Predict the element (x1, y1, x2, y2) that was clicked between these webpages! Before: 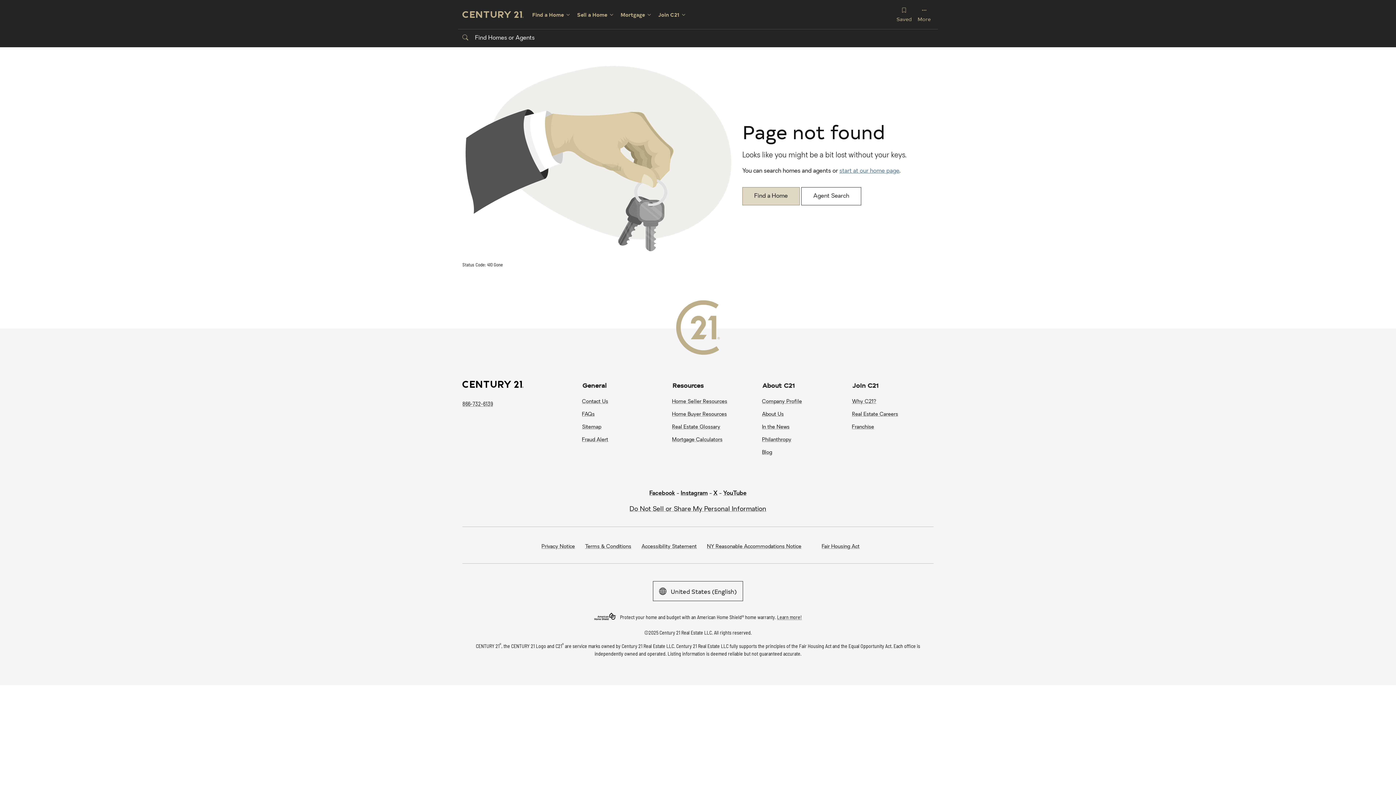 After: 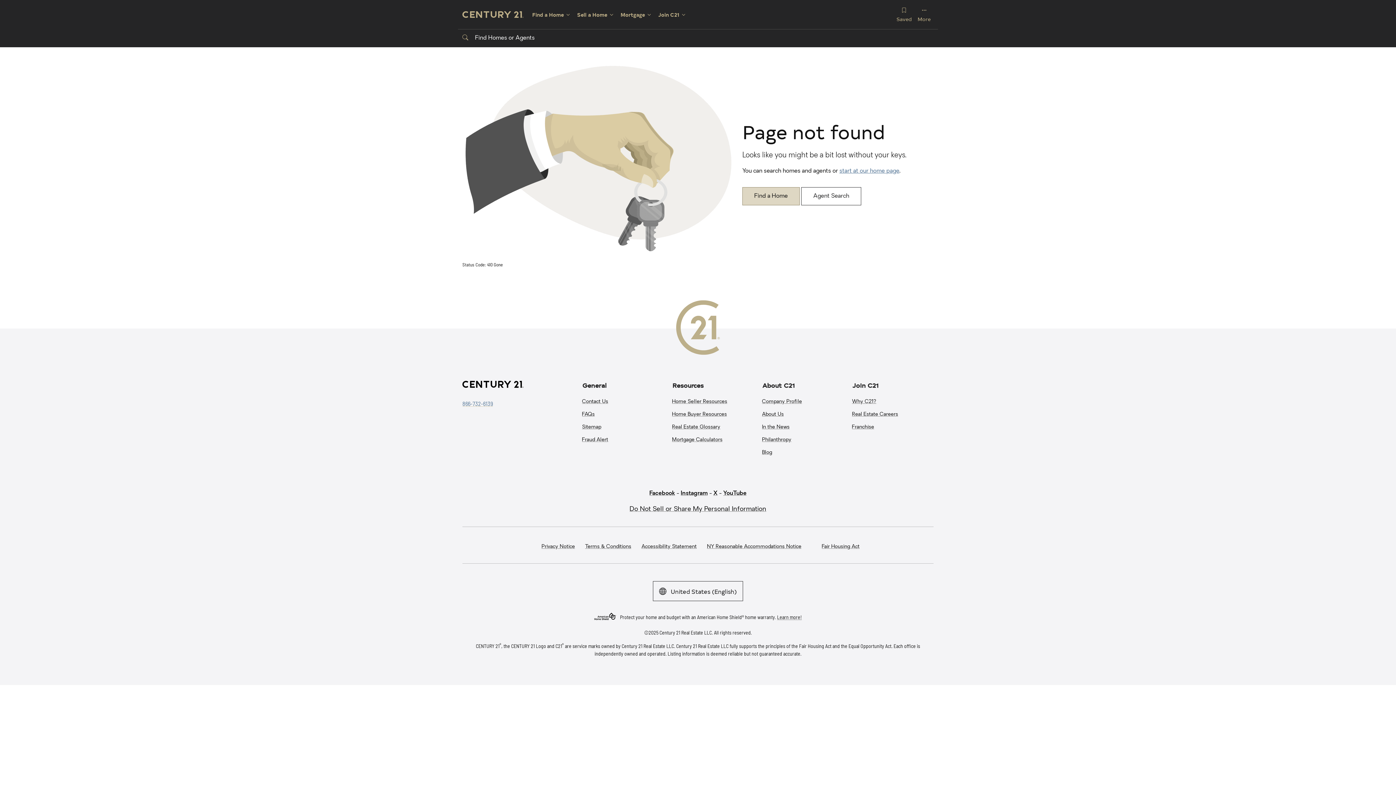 Action: label: 866-732-6139 bbox: (462, 400, 493, 407)